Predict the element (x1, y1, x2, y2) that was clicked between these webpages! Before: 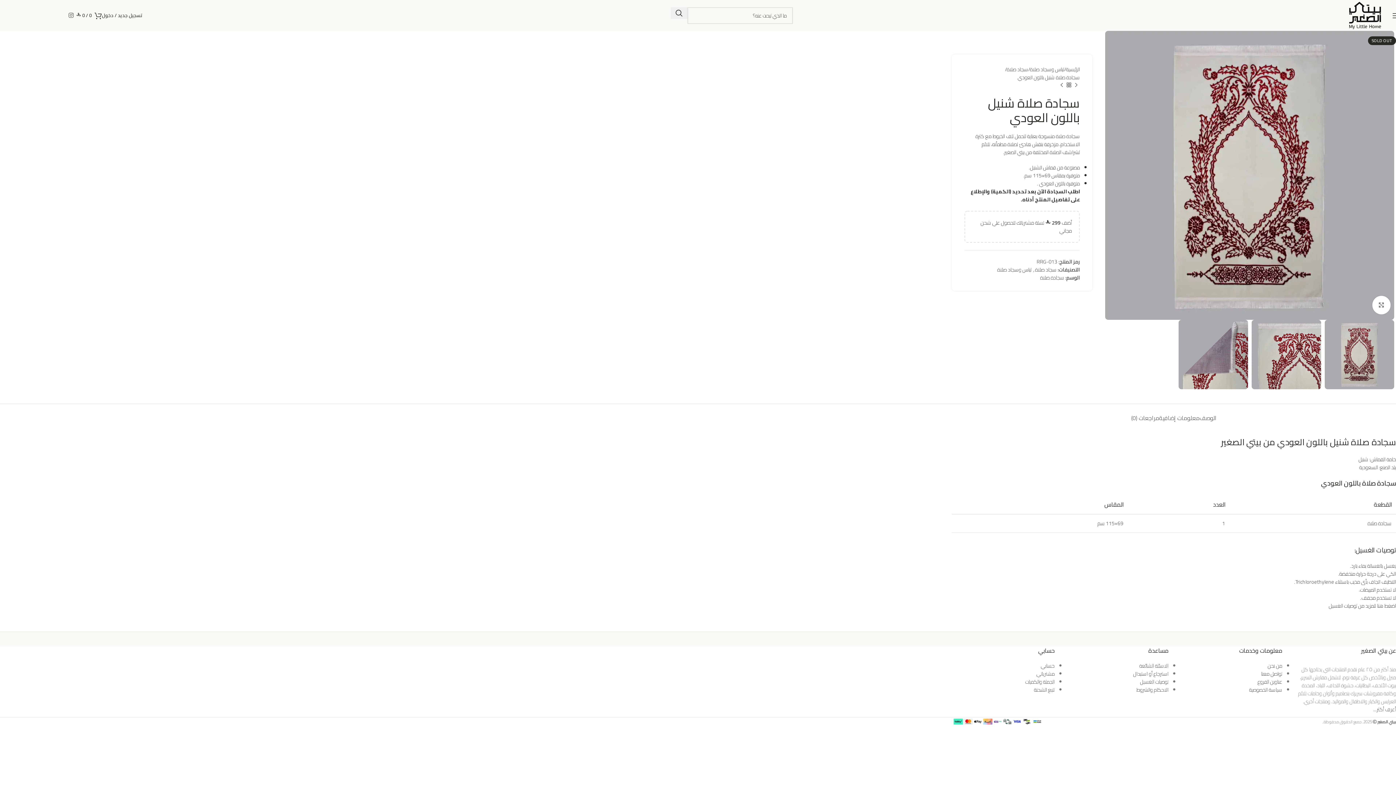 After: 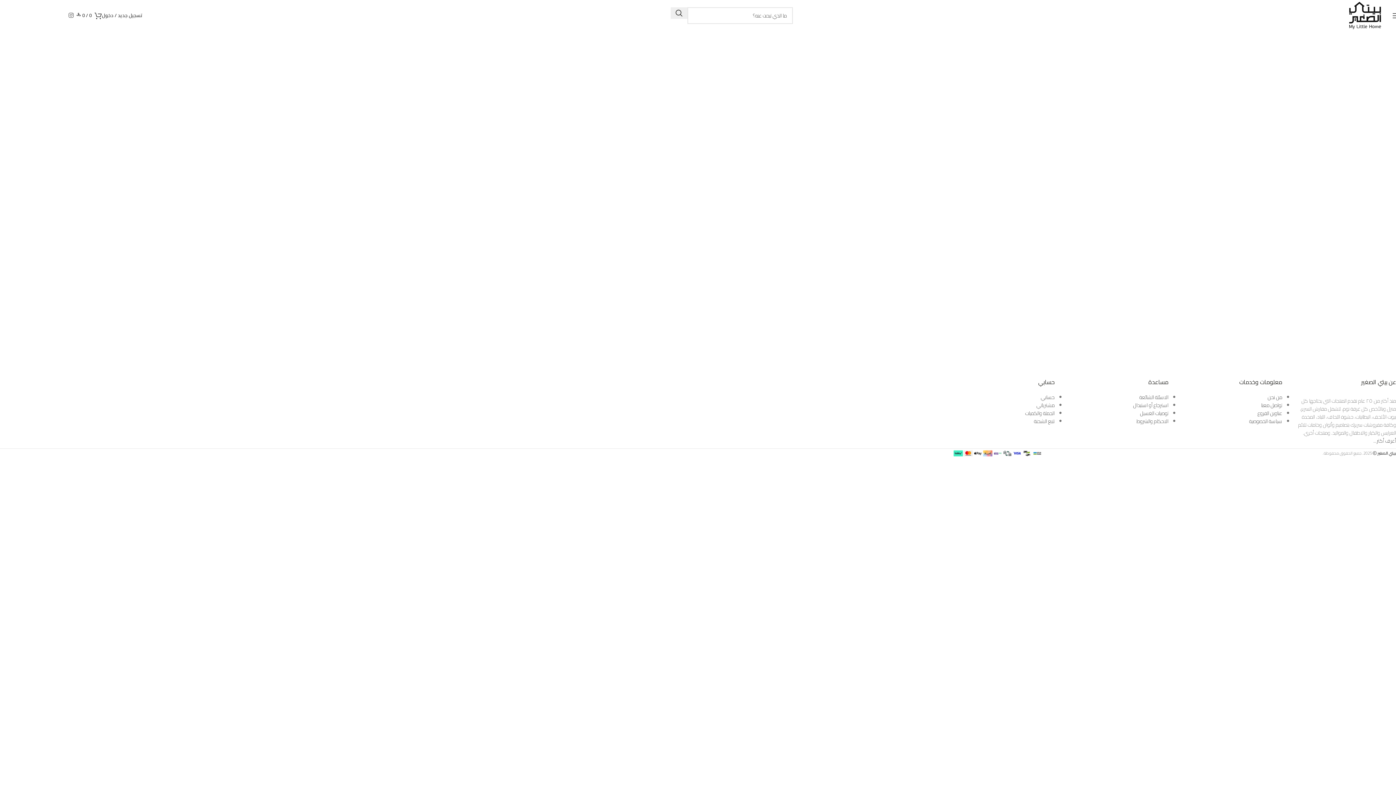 Action: label: الرئيسية bbox: (1066, 65, 1080, 73)